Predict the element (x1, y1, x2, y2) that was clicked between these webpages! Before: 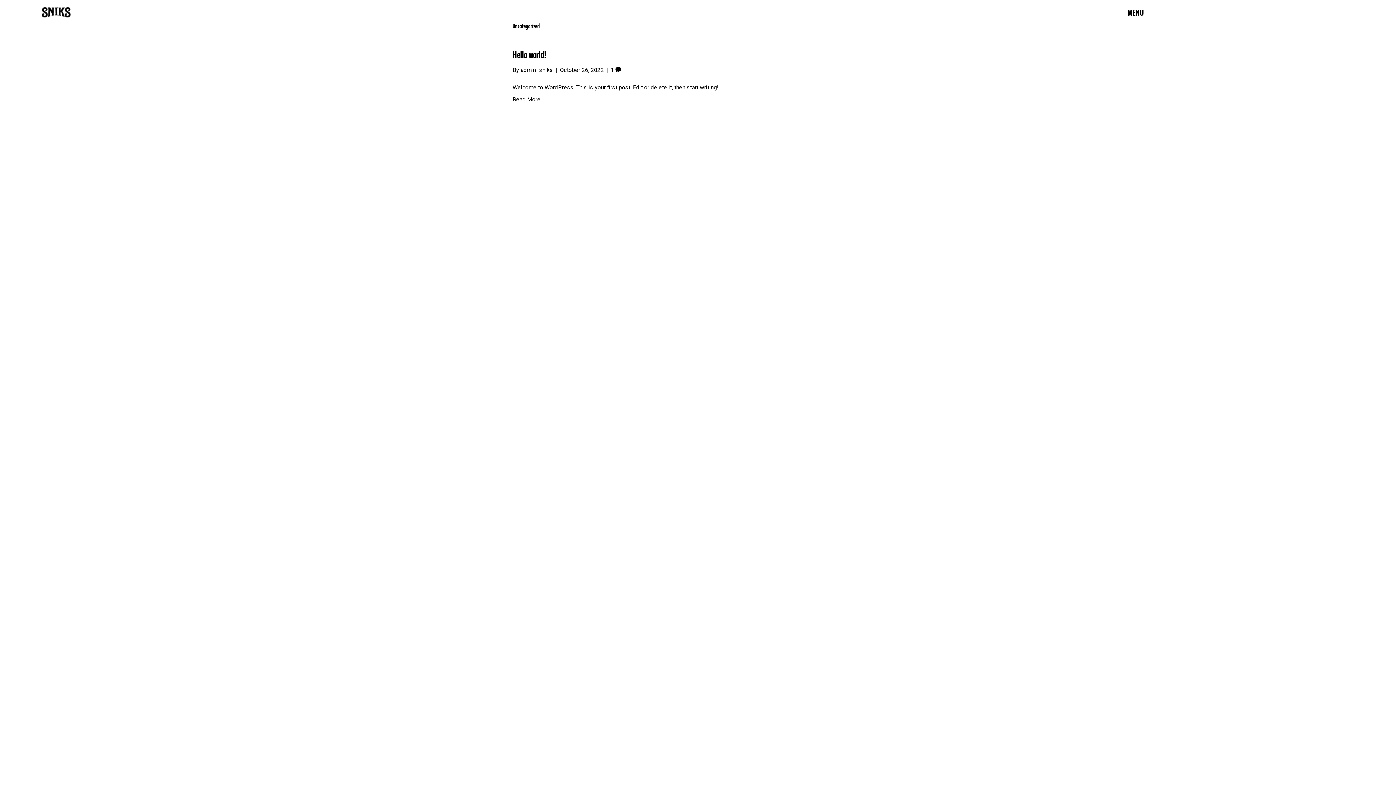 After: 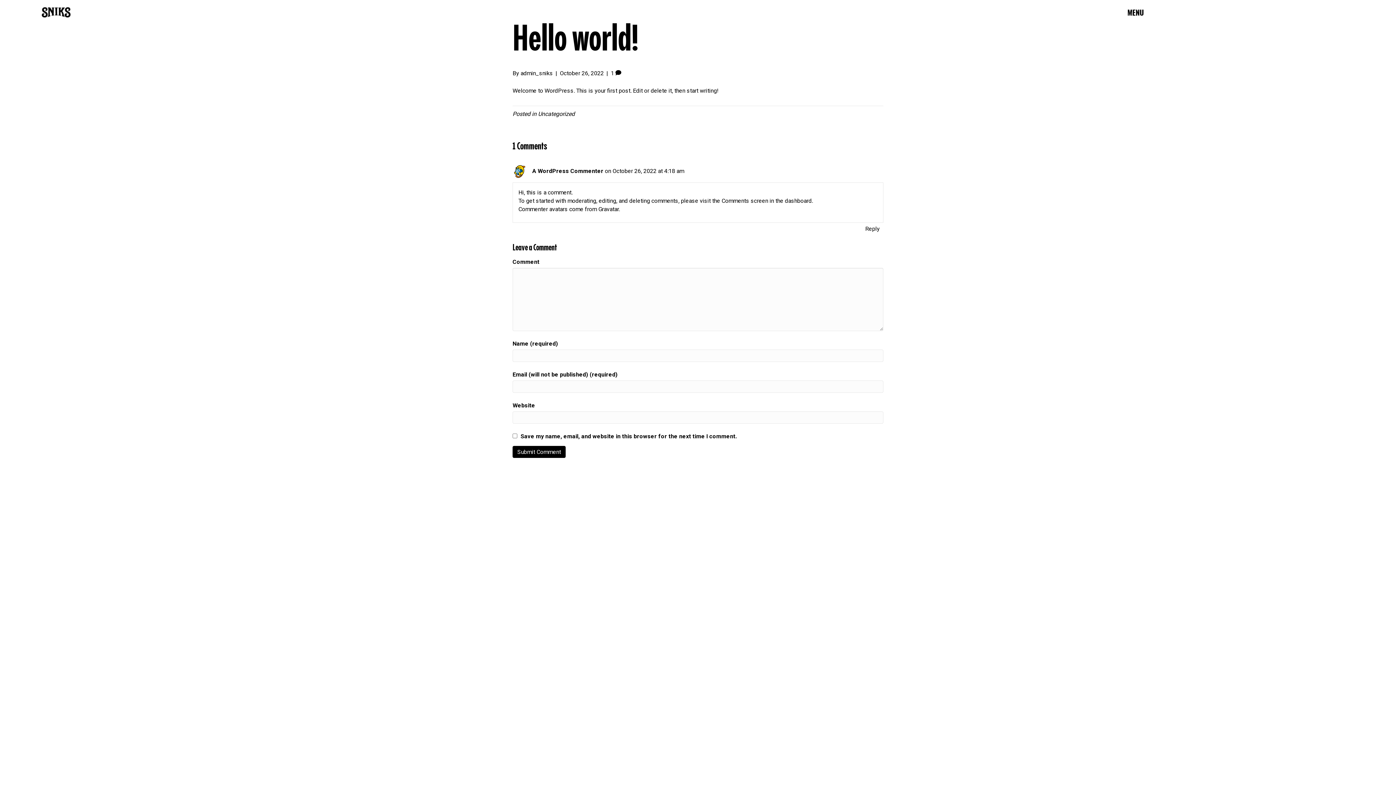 Action: bbox: (512, 96, 540, 102) label: Read More